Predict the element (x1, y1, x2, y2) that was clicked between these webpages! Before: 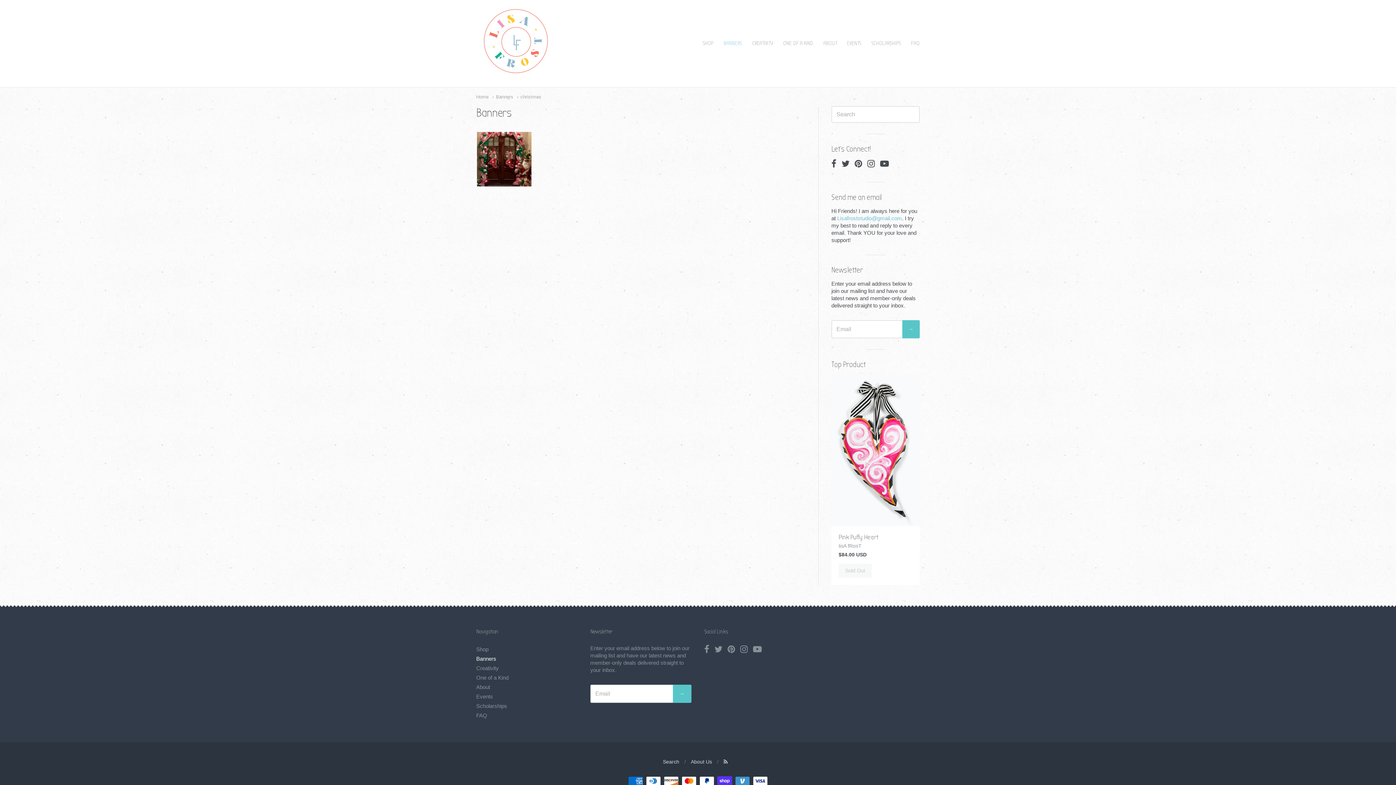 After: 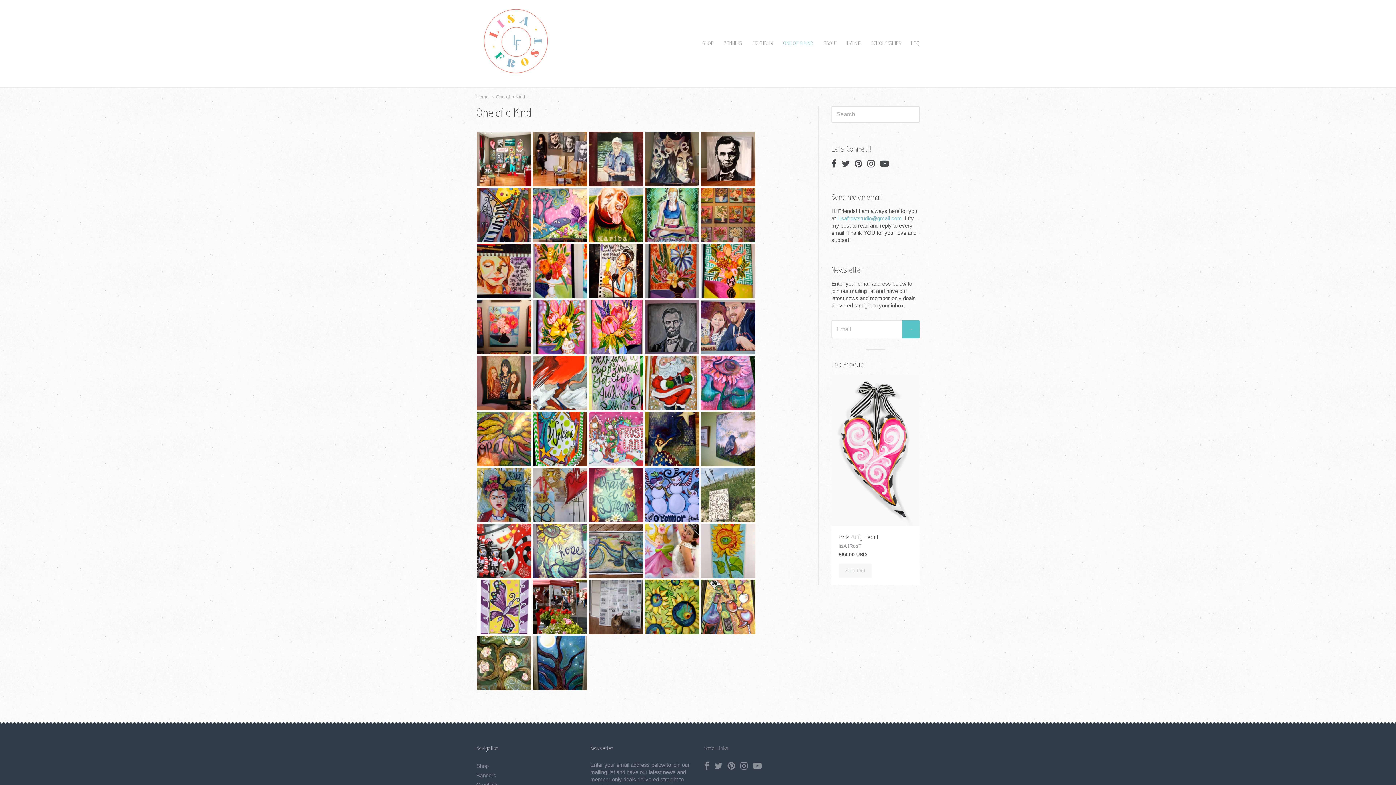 Action: bbox: (476, 673, 577, 682) label: One of a Kind